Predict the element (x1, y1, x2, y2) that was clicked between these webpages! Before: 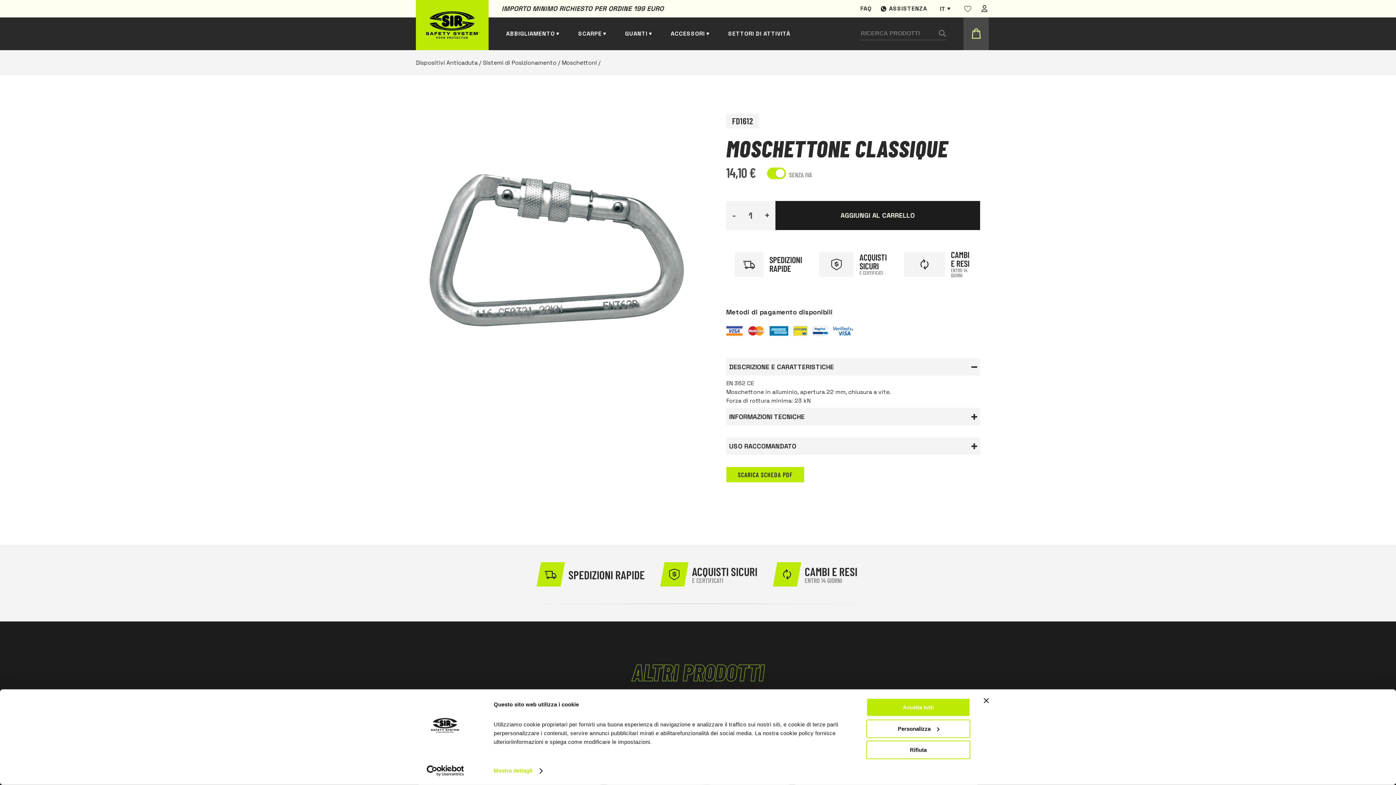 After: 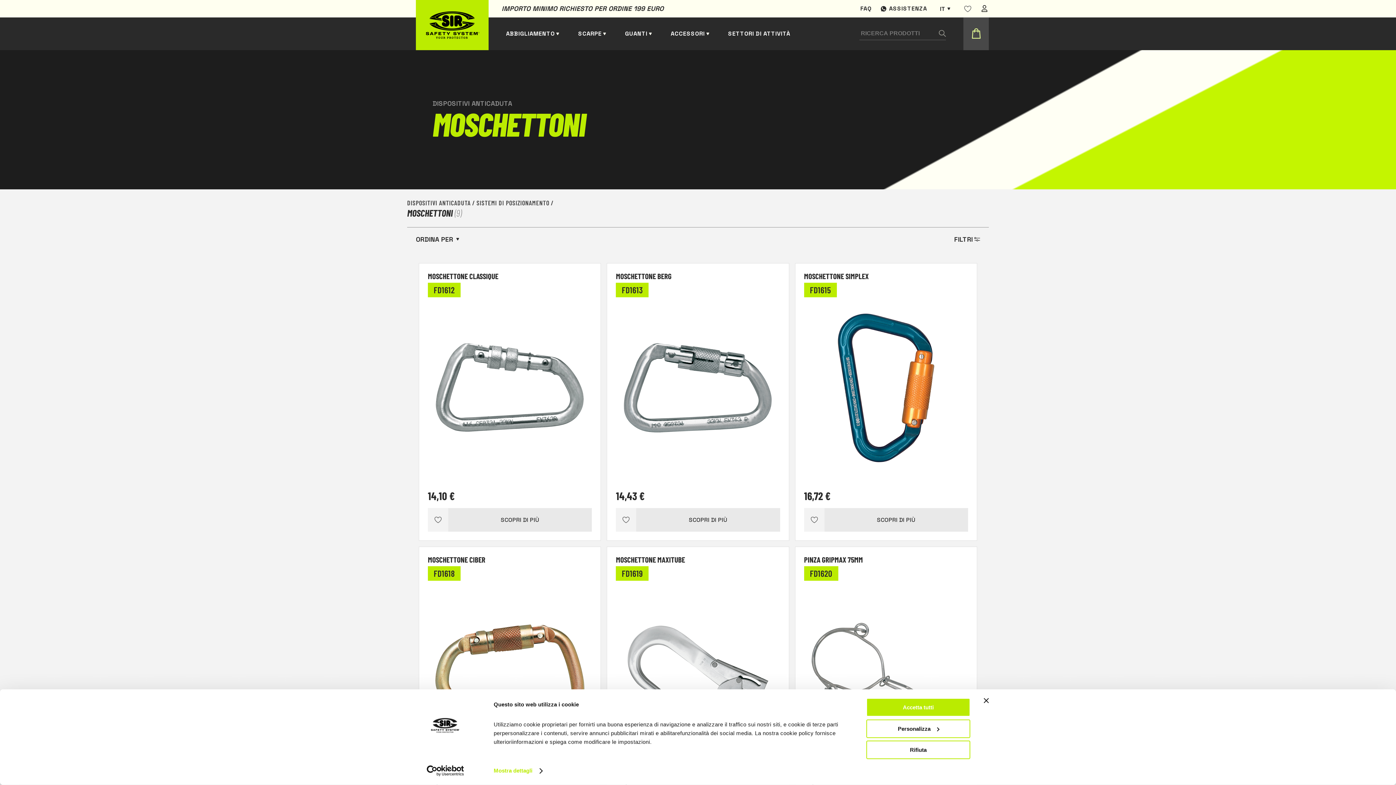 Action: bbox: (561, 58, 597, 66) label: Moschettoni